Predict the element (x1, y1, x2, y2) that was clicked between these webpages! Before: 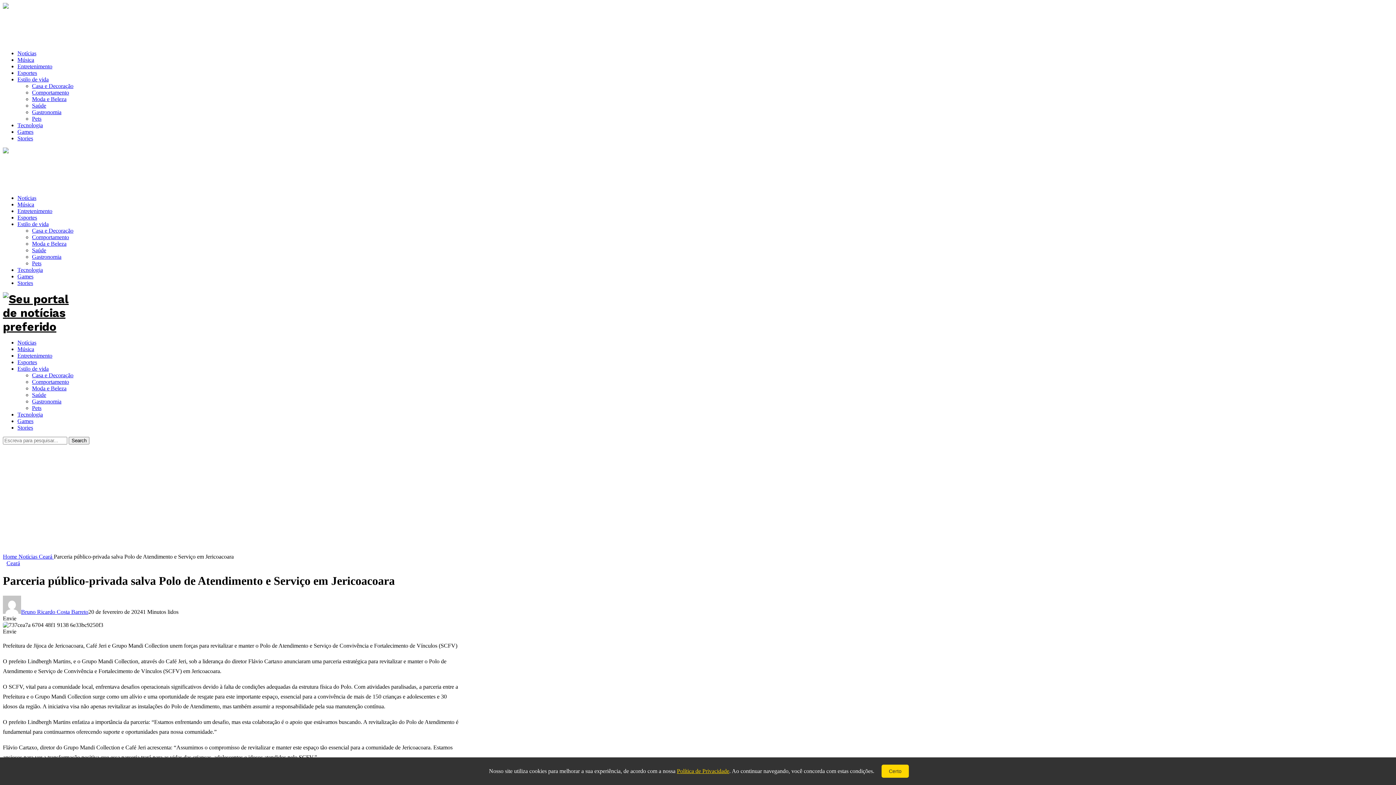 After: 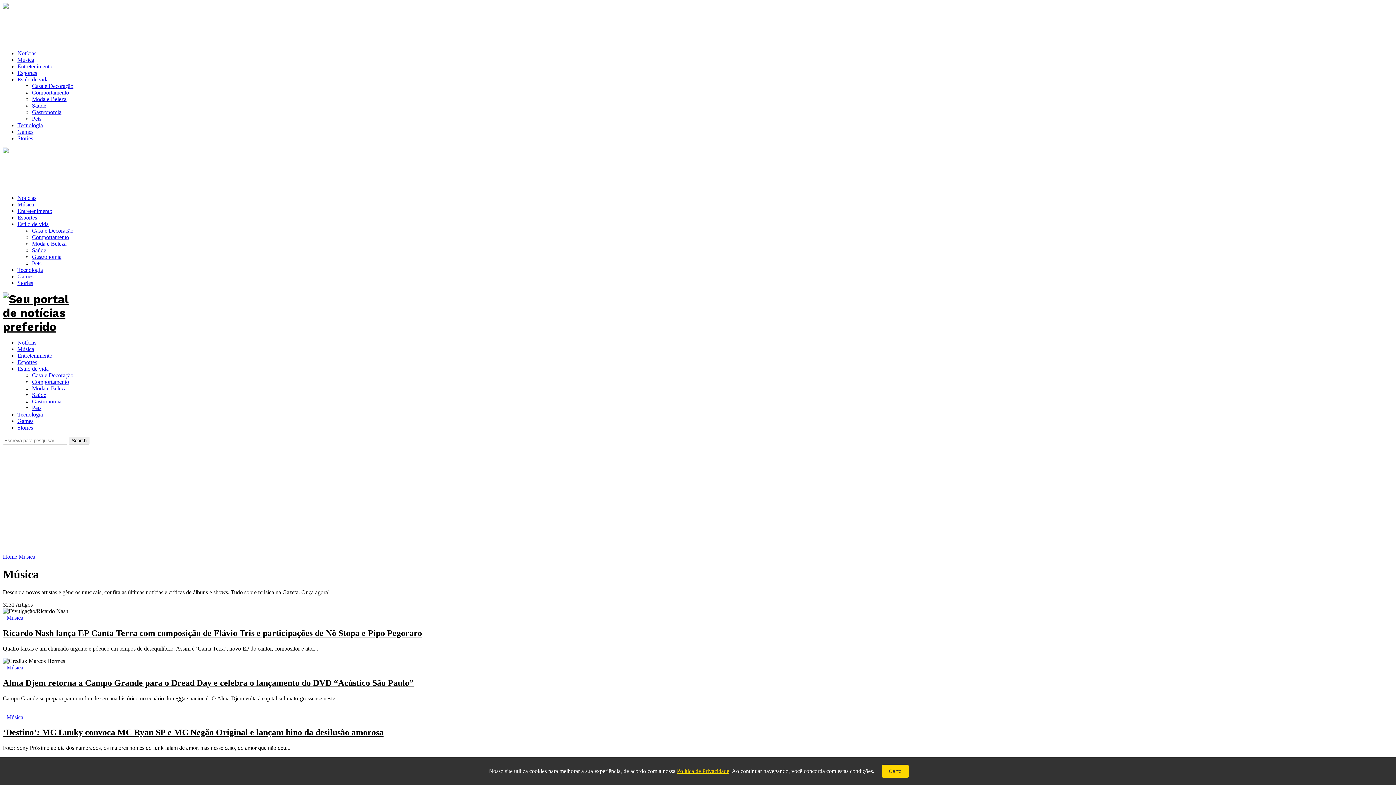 Action: bbox: (17, 56, 34, 62) label: Música